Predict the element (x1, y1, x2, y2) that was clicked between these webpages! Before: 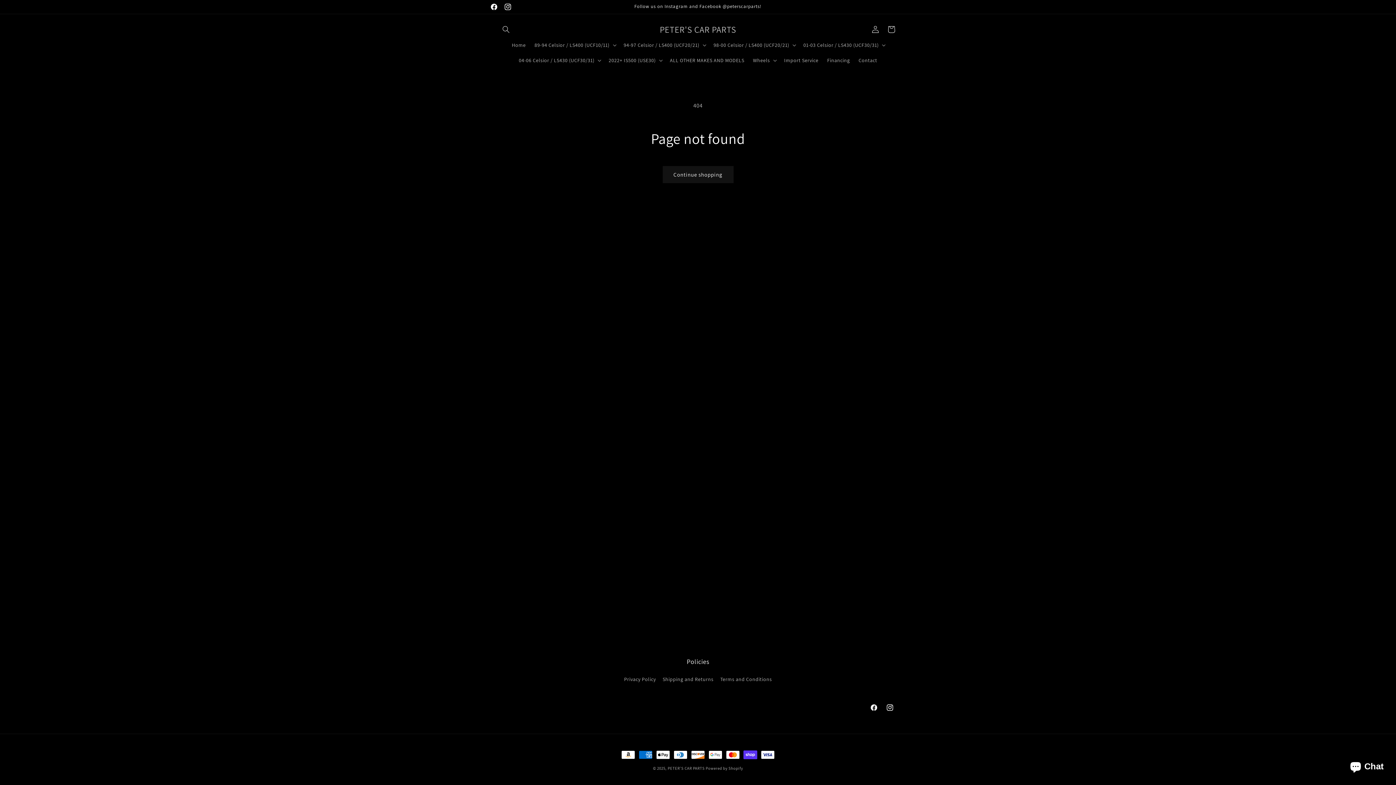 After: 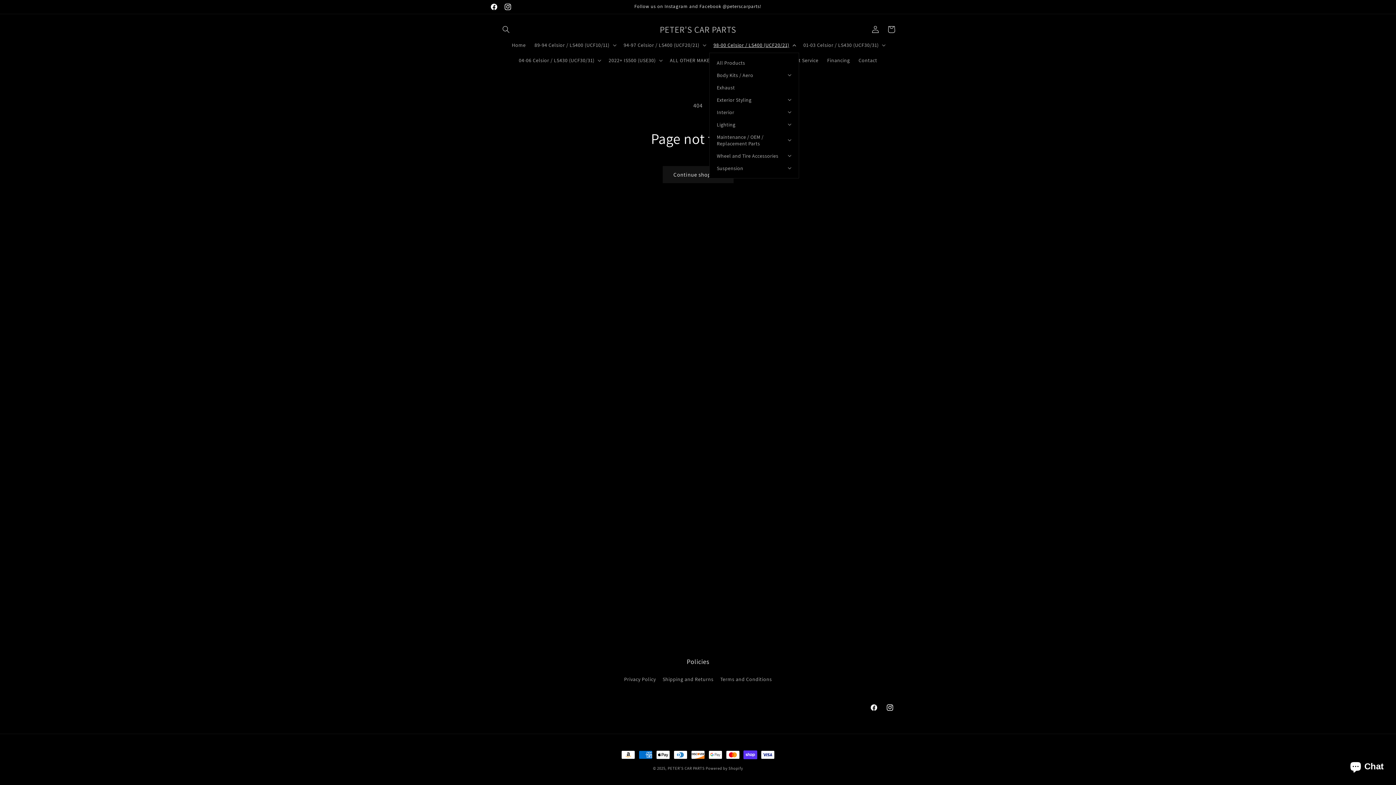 Action: label: 98-00 Celsior / LS400 (UCF20/21) bbox: (709, 37, 799, 52)